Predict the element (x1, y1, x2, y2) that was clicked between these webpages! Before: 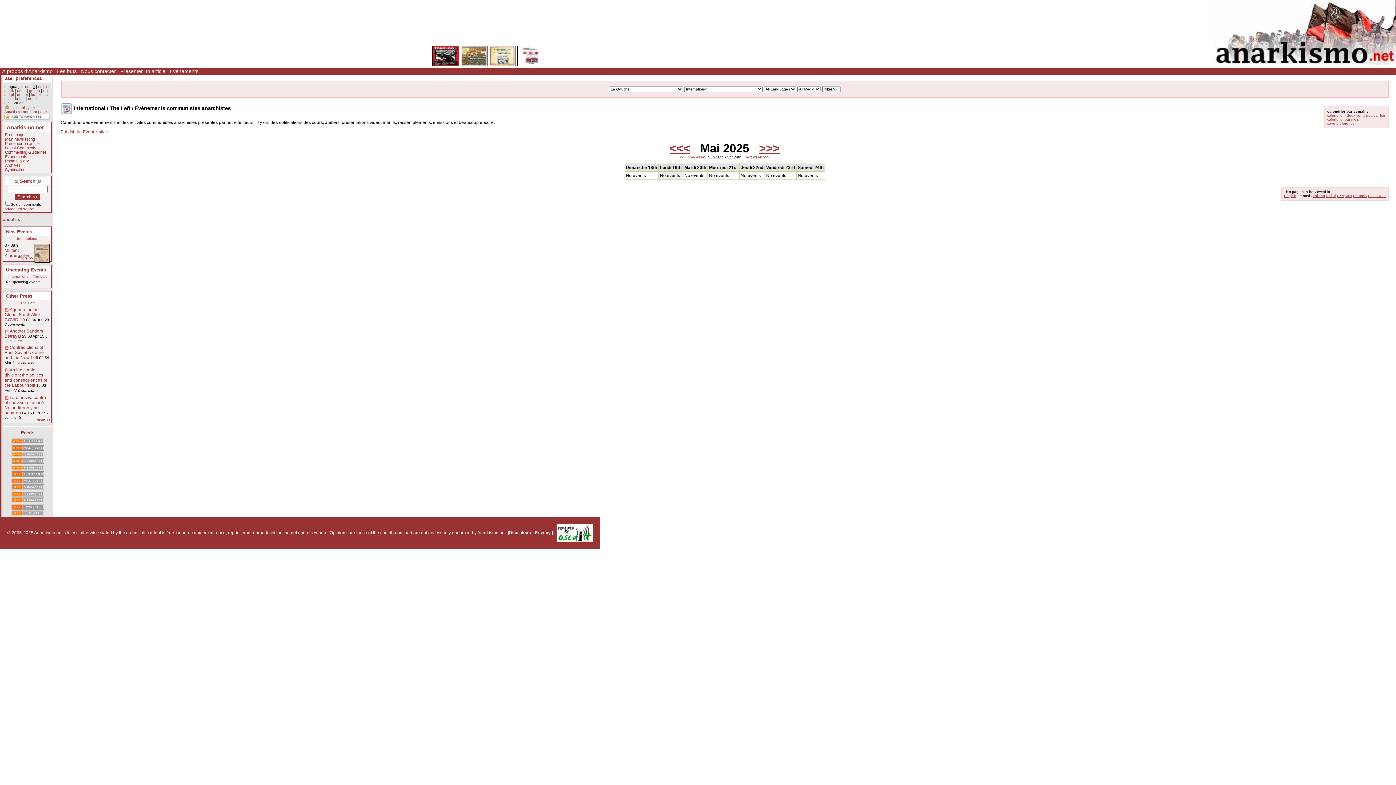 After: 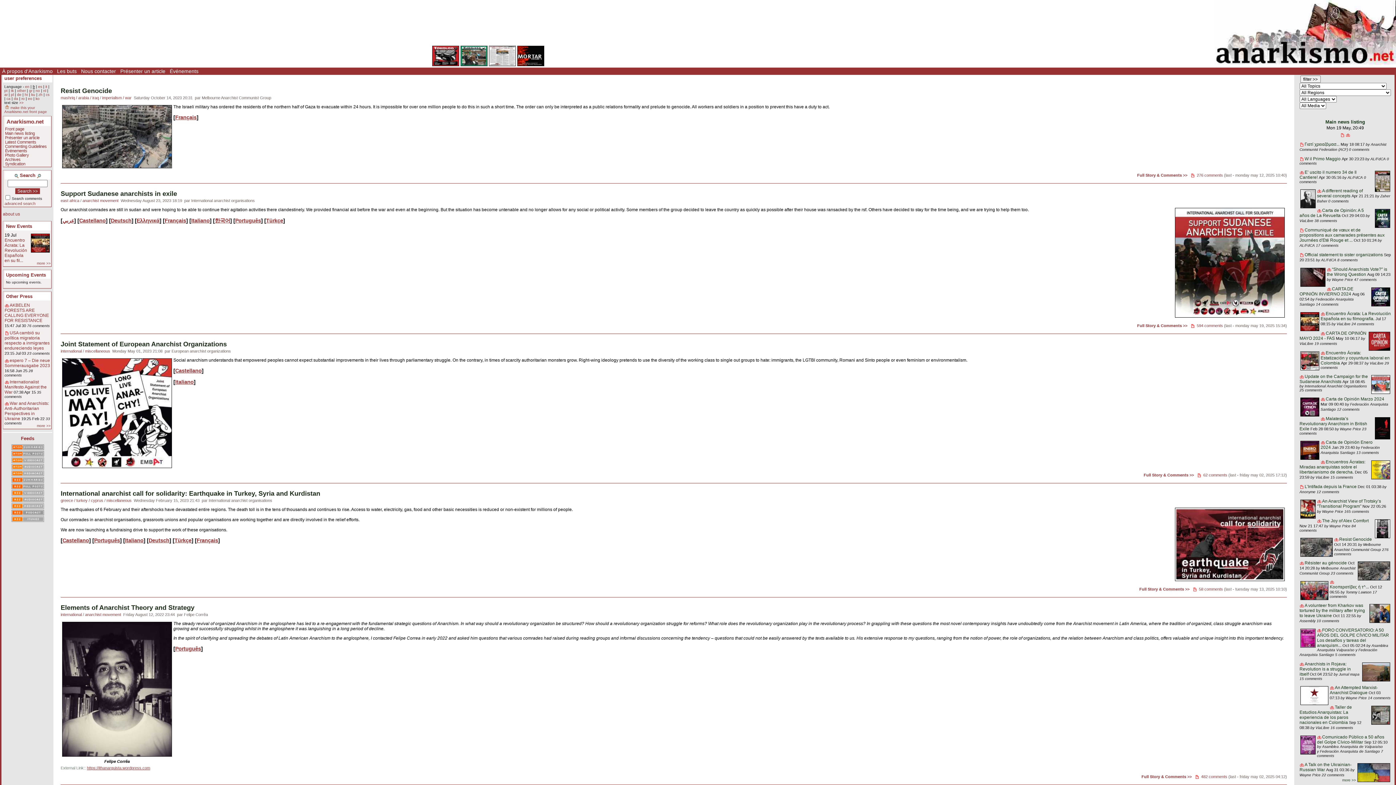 Action: label: Front page bbox: (5, 132, 24, 137)